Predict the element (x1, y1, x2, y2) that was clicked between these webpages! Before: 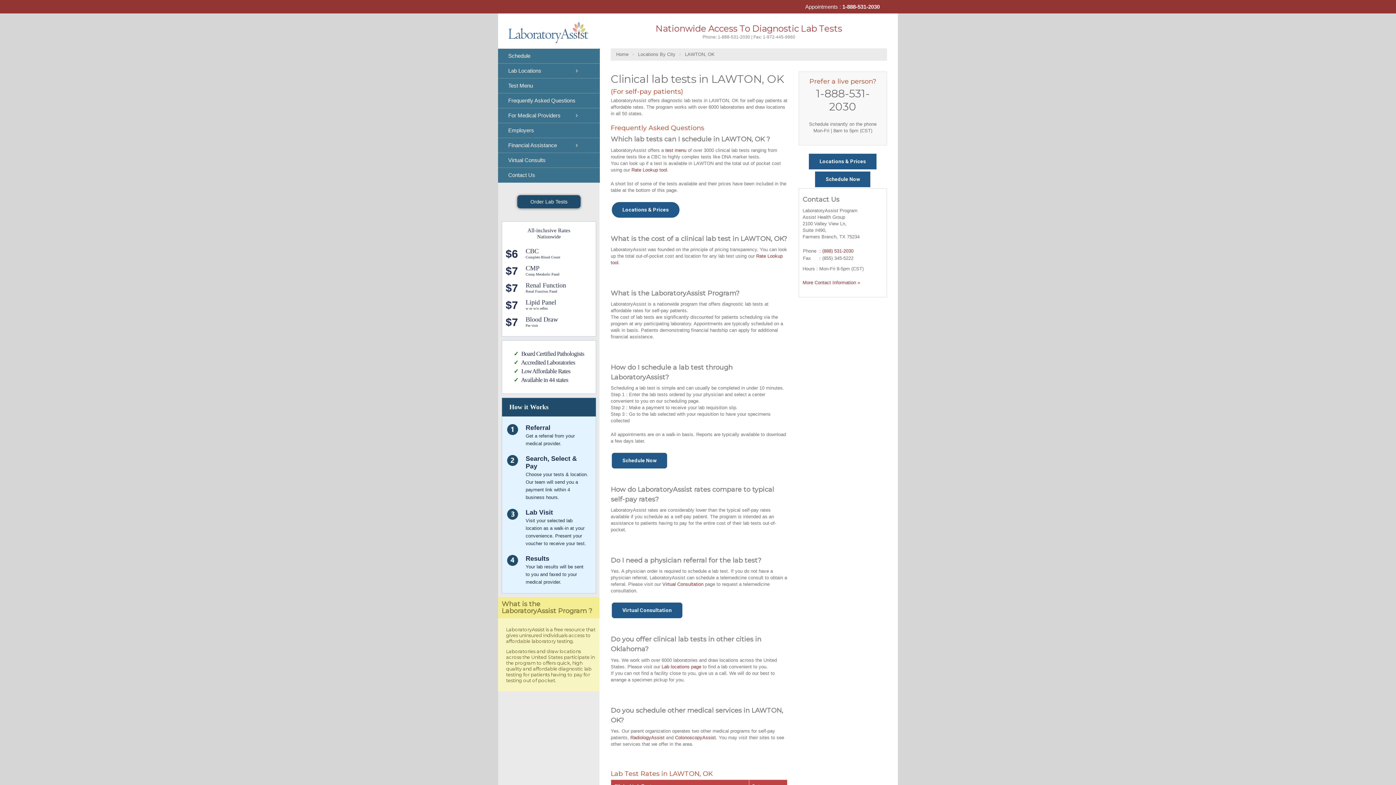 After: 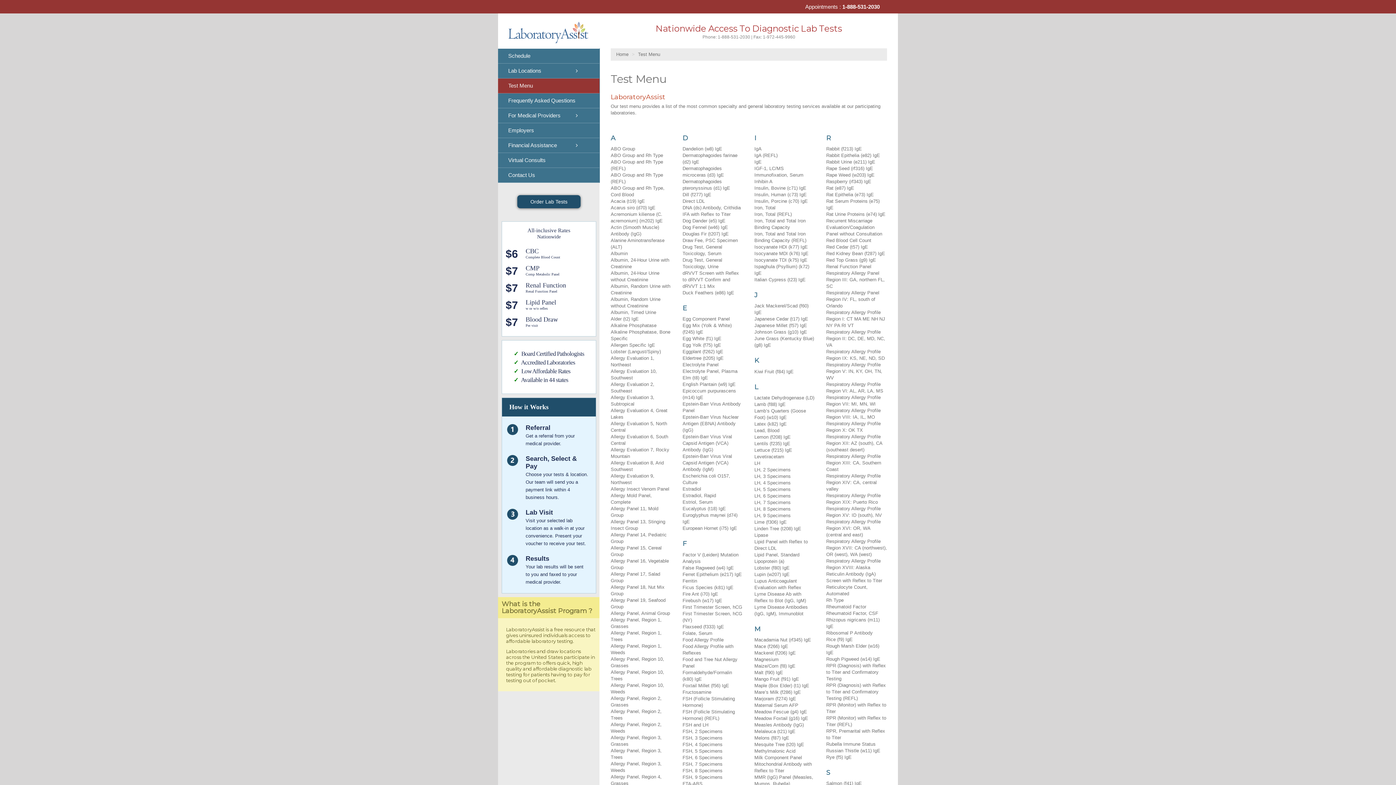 Action: label: Test Menu bbox: (498, 78, 599, 93)